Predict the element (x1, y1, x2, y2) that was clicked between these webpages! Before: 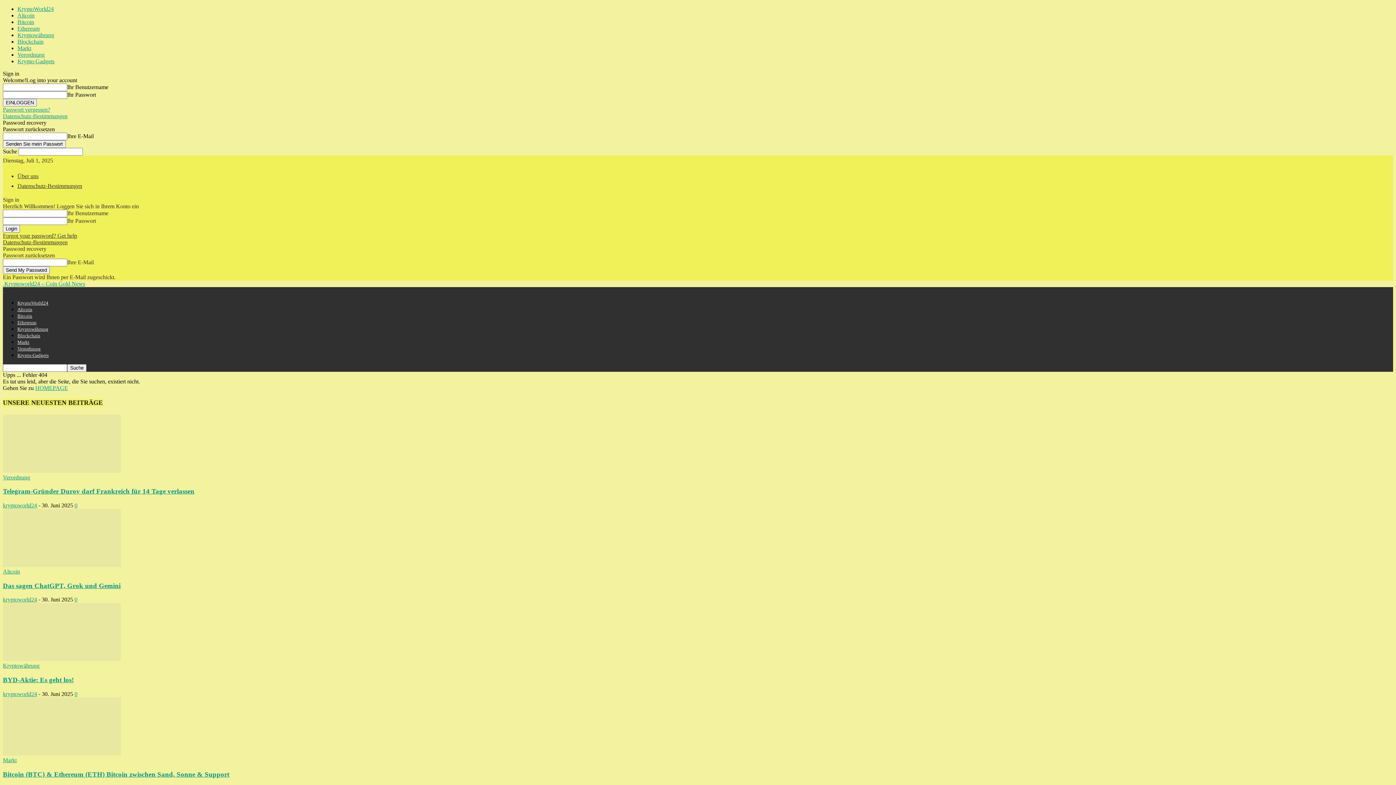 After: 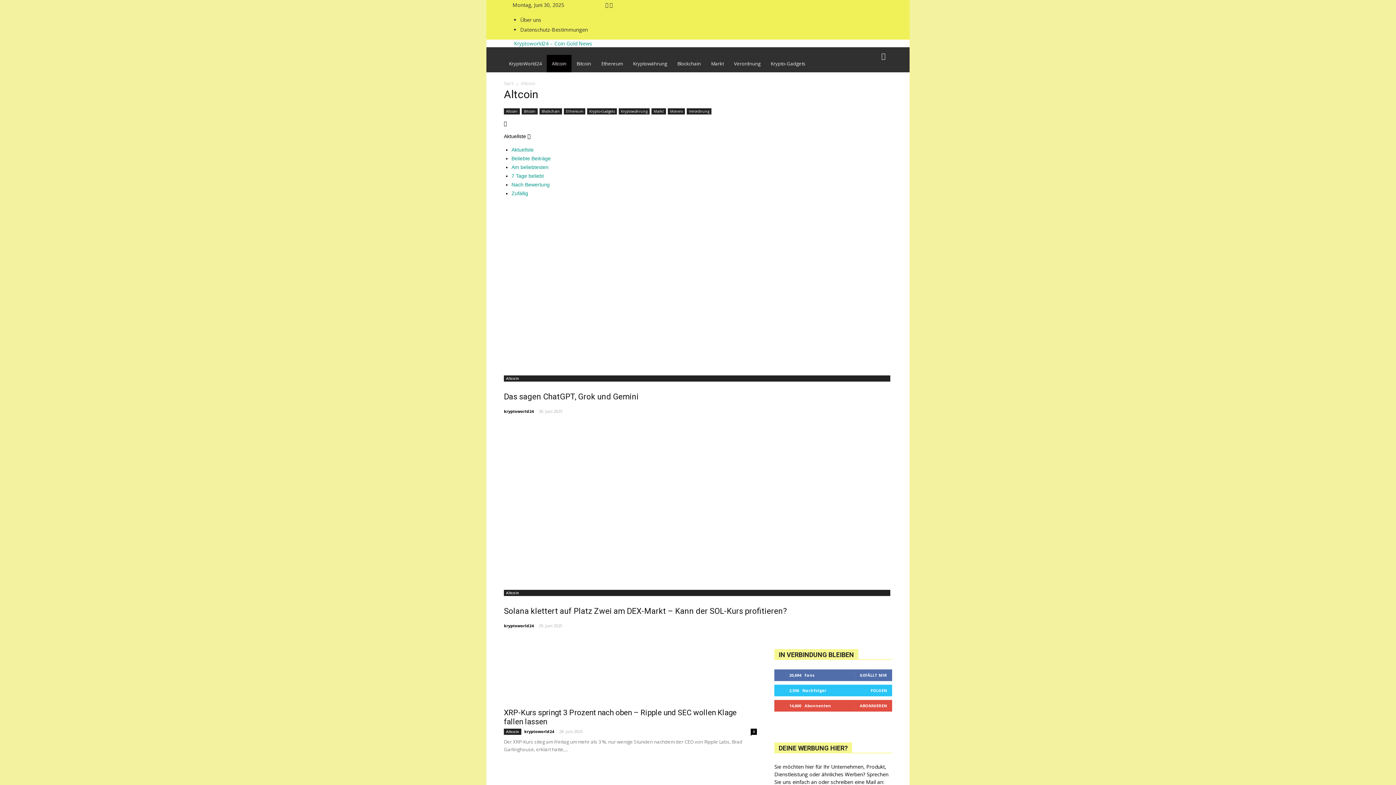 Action: bbox: (17, 12, 34, 18) label: Altcoin